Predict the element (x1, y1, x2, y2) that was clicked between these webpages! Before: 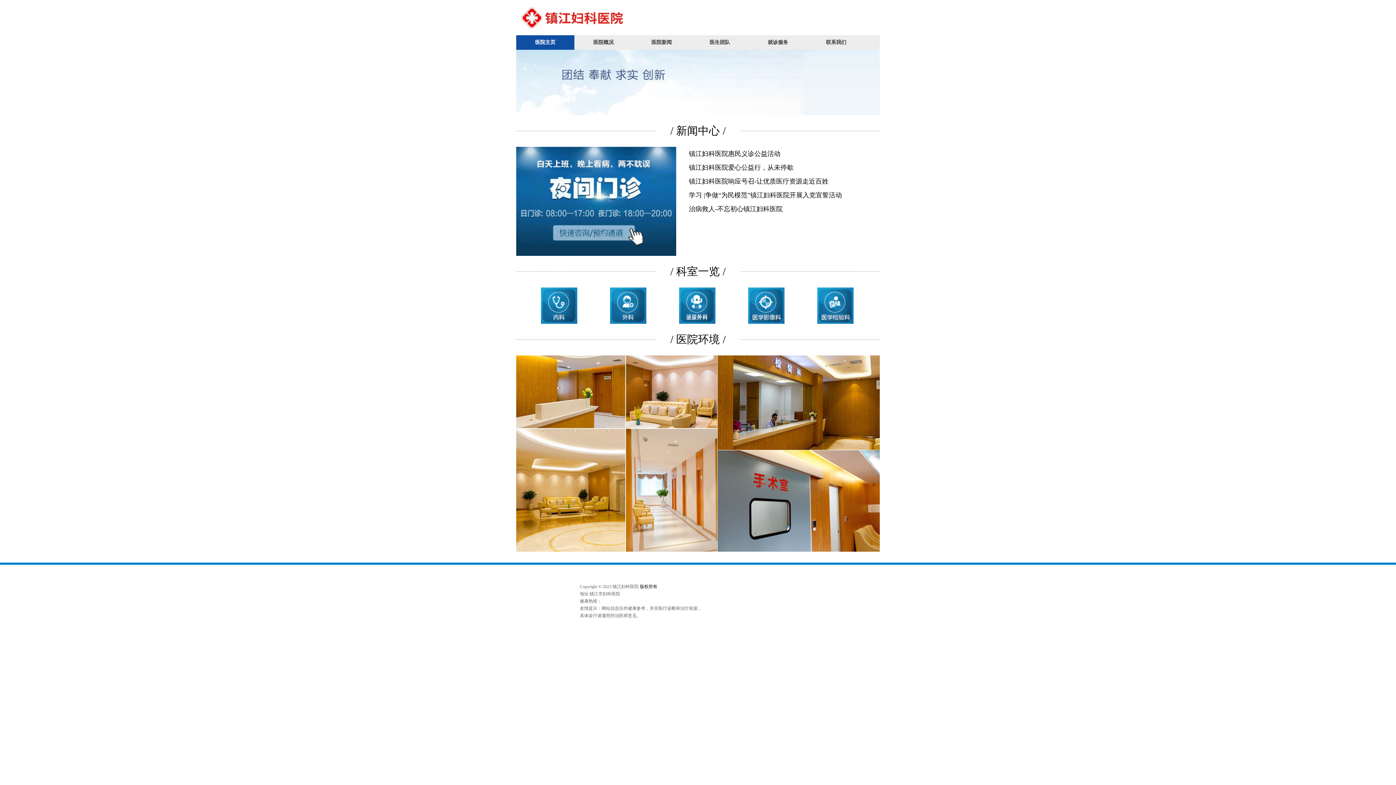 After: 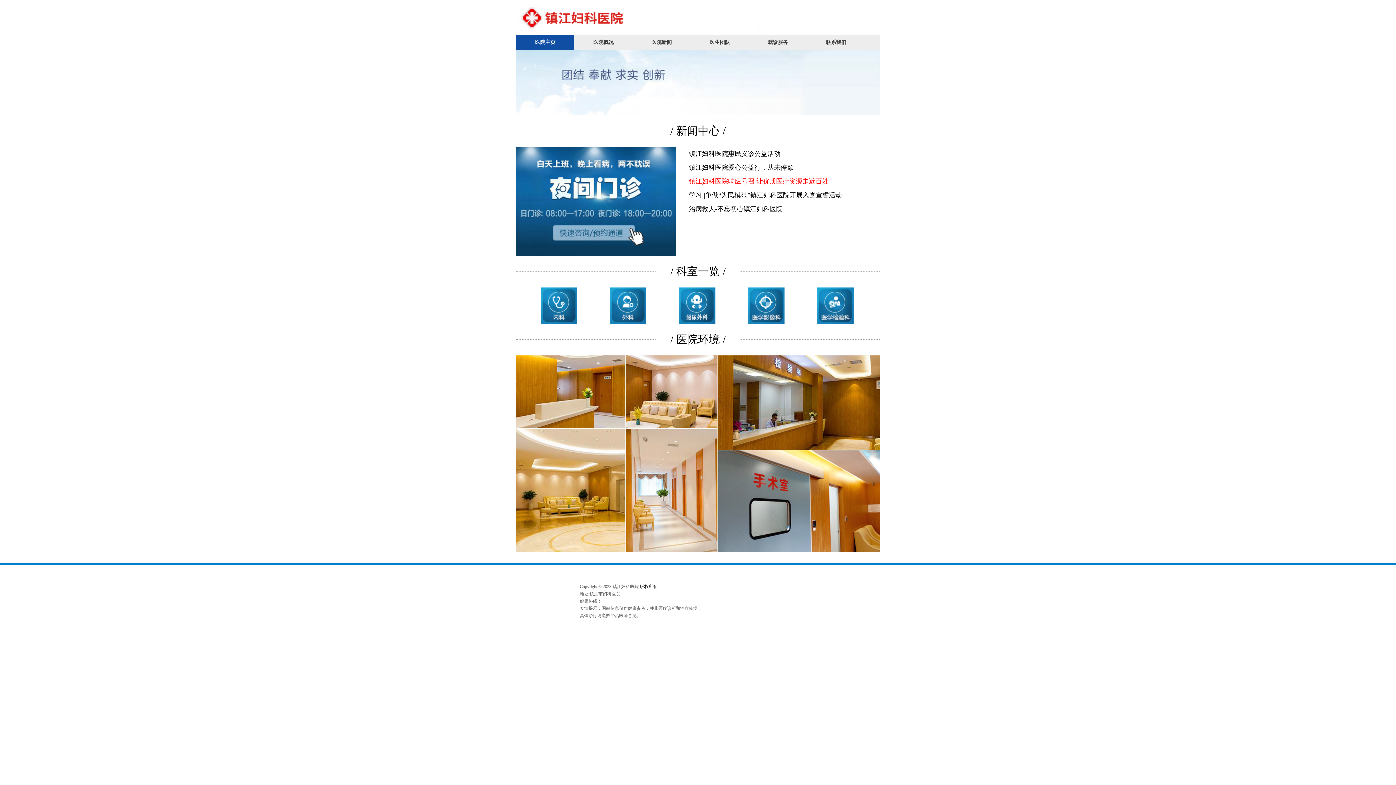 Action: label: 镇江妇科医院响应号召-让优质医疗资源走近百姓 bbox: (689, 174, 857, 188)